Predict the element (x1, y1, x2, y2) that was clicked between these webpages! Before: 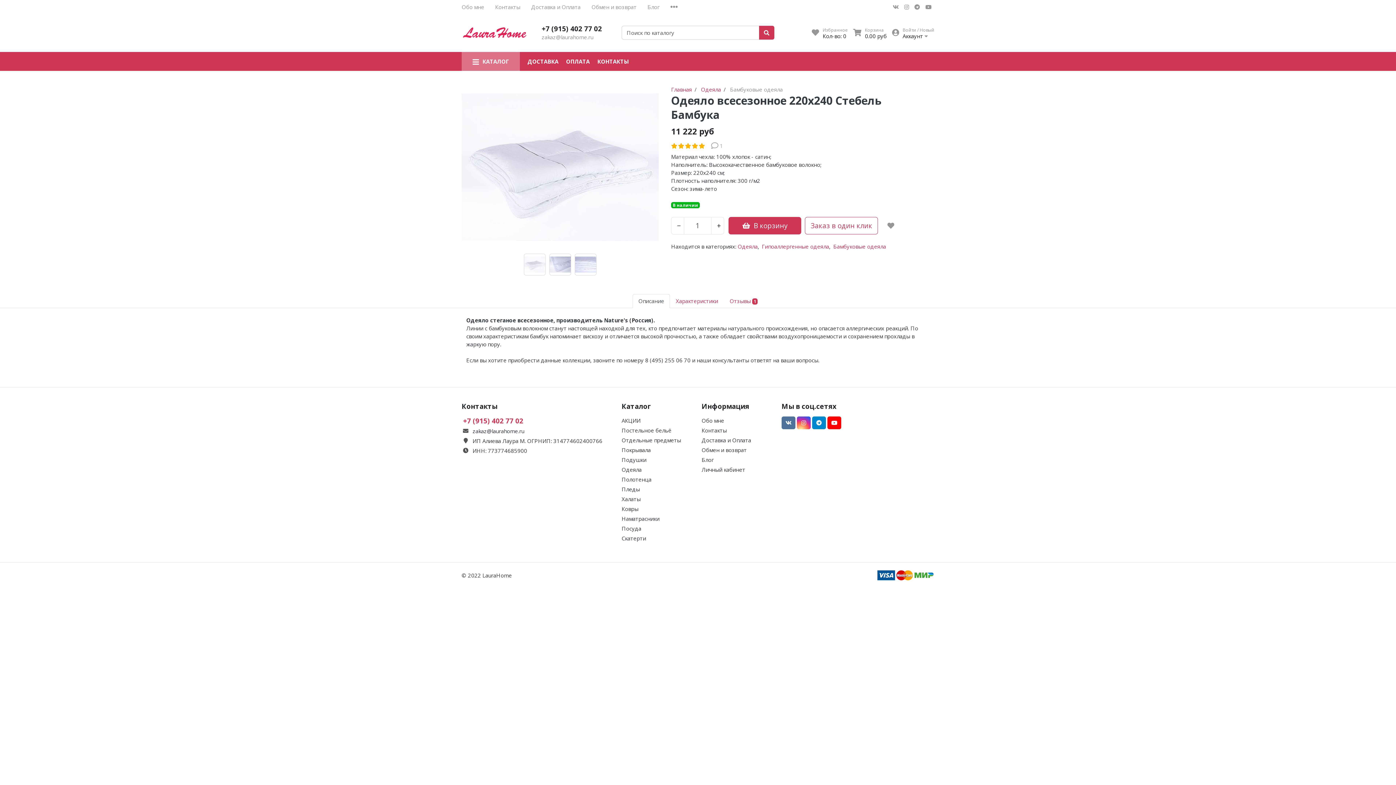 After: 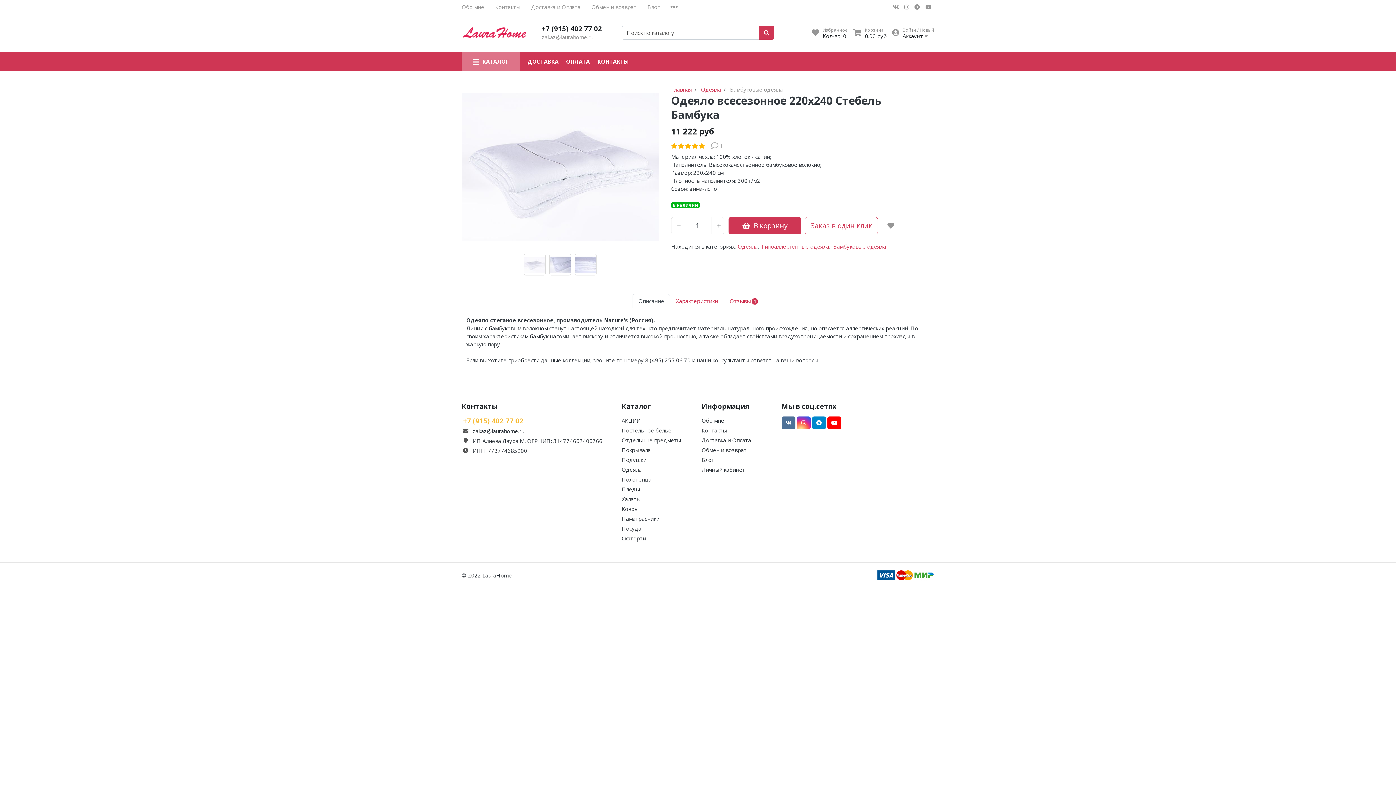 Action: label: +7 (915) 402 77 02 bbox: (463, 416, 523, 425)